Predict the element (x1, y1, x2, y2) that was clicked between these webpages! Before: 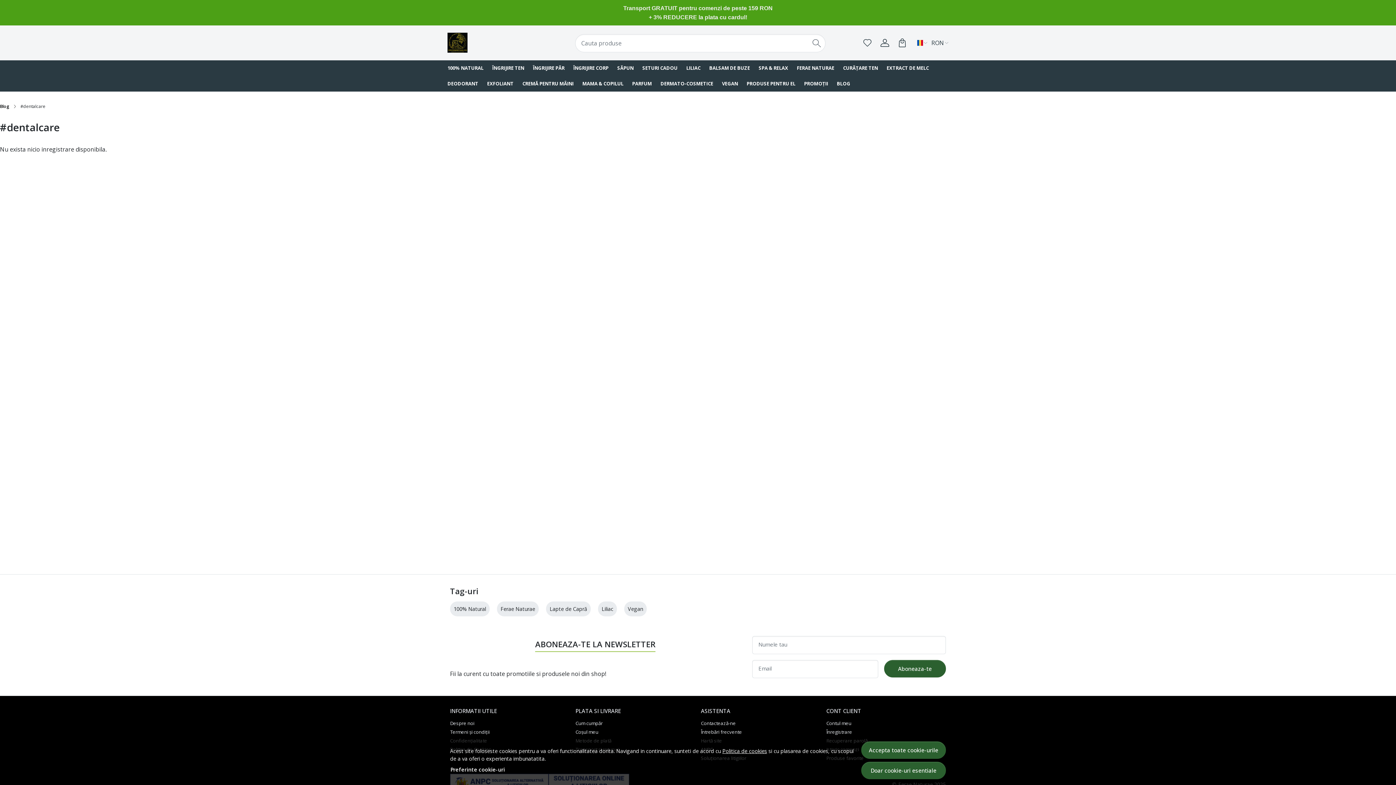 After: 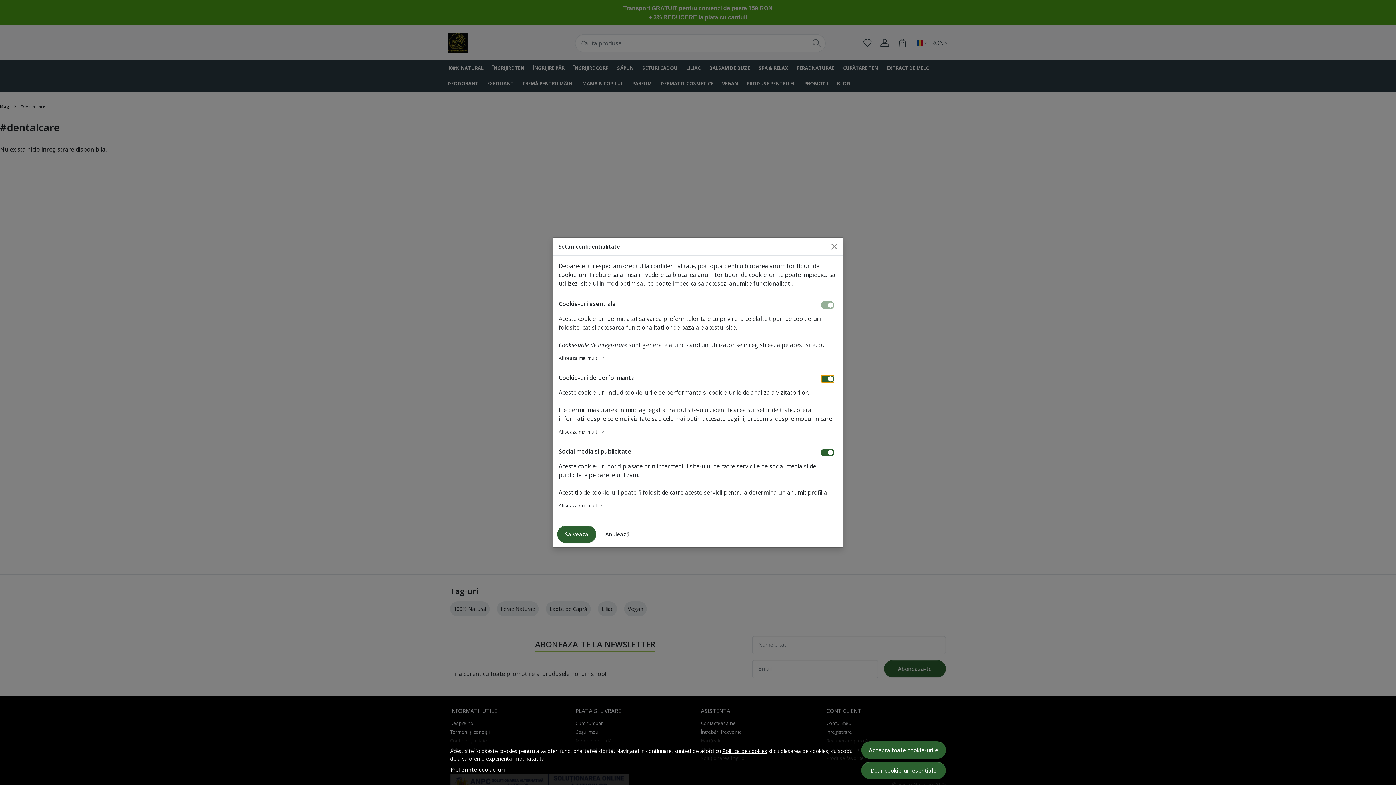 Action: label: Preferinte cookie-uri bbox: (450, 765, 505, 774)